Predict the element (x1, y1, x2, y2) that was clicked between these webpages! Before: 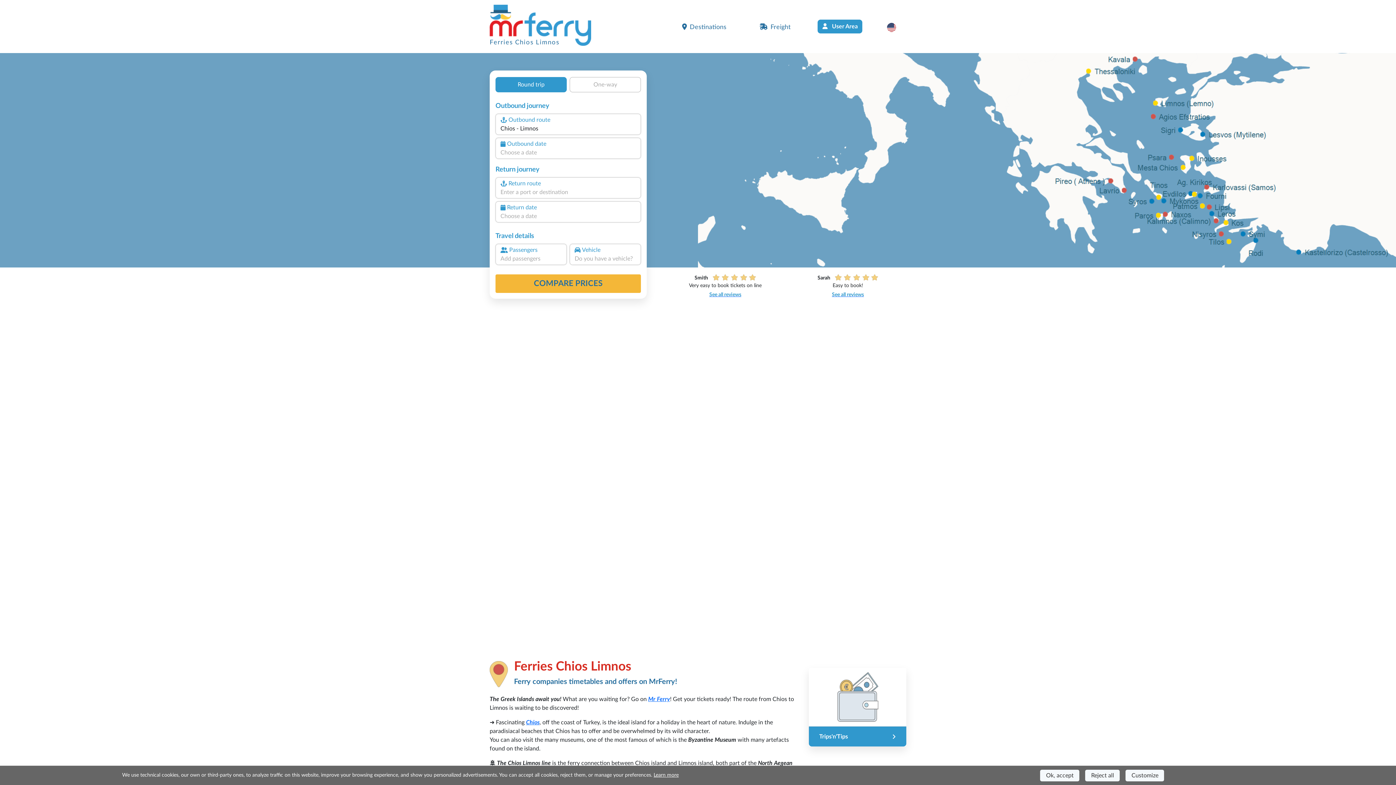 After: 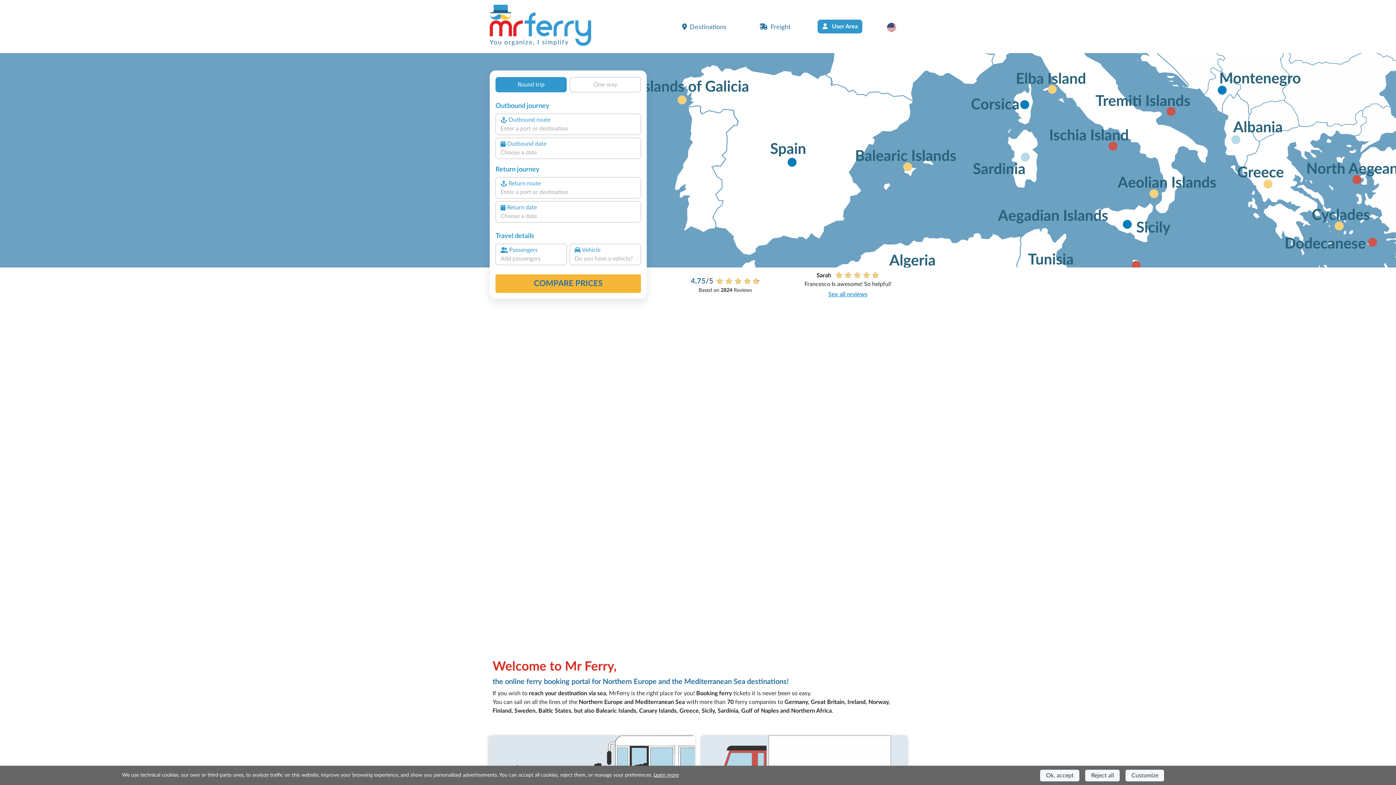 Action: label: Ferries Chios Limnos bbox: (489, 2, 619, 48)